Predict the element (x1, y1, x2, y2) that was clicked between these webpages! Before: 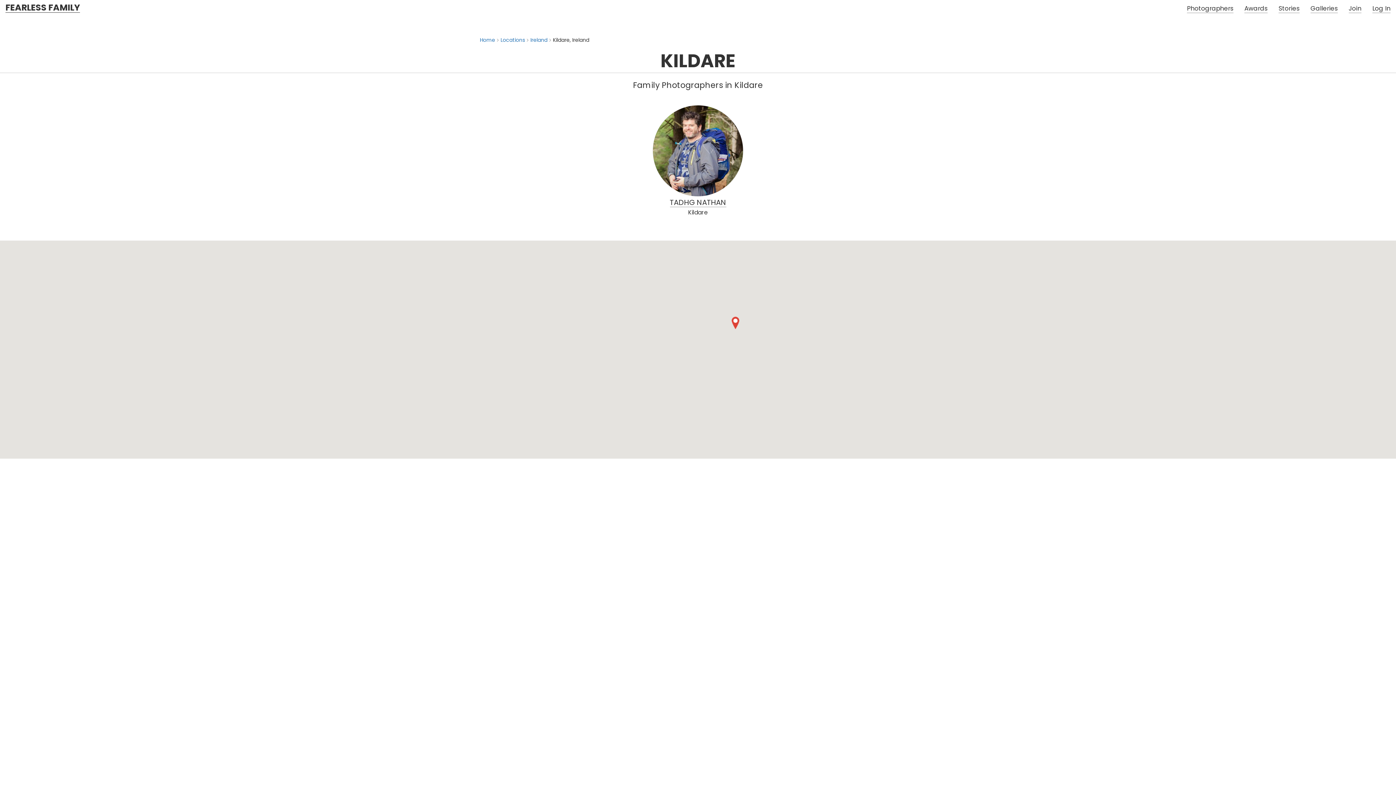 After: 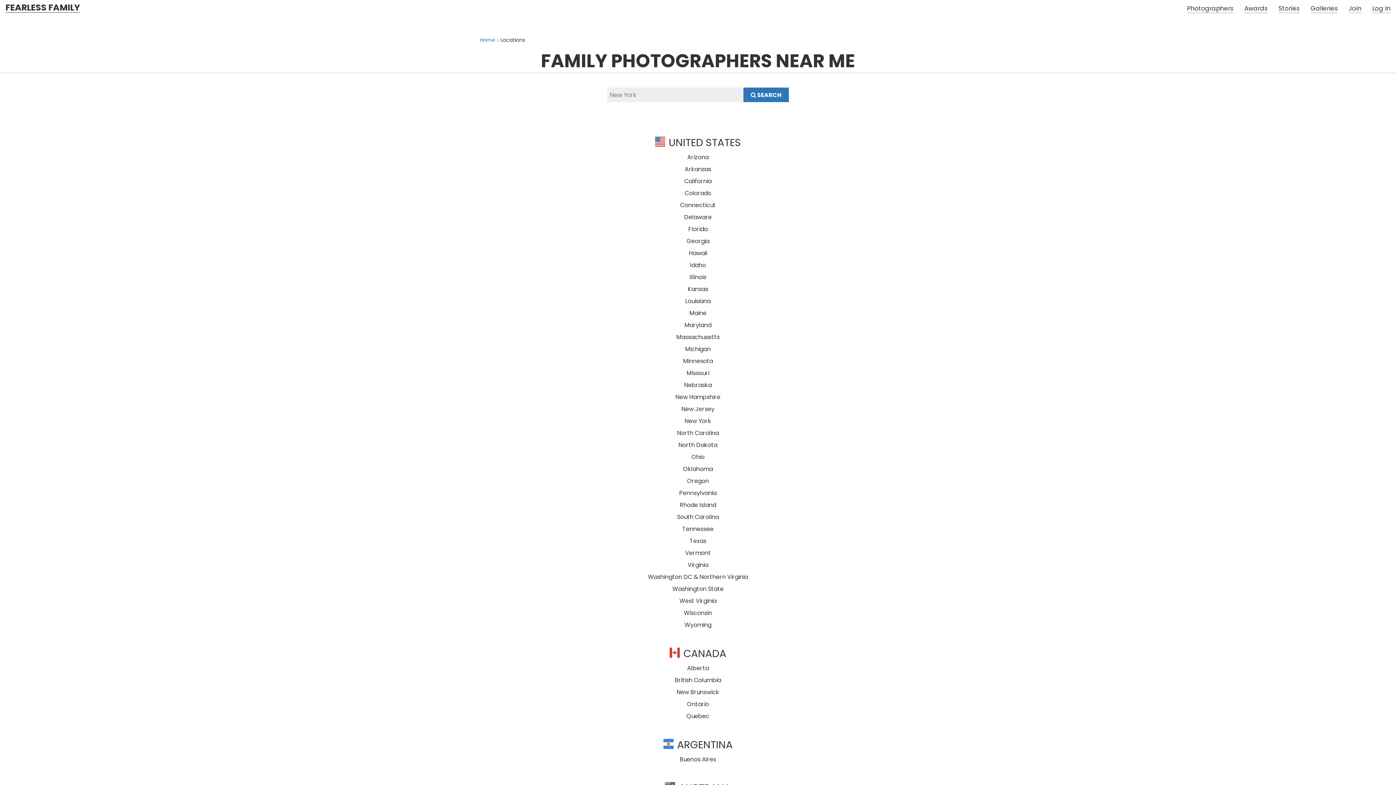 Action: bbox: (1181, 0, 1239, 16) label: Photographers